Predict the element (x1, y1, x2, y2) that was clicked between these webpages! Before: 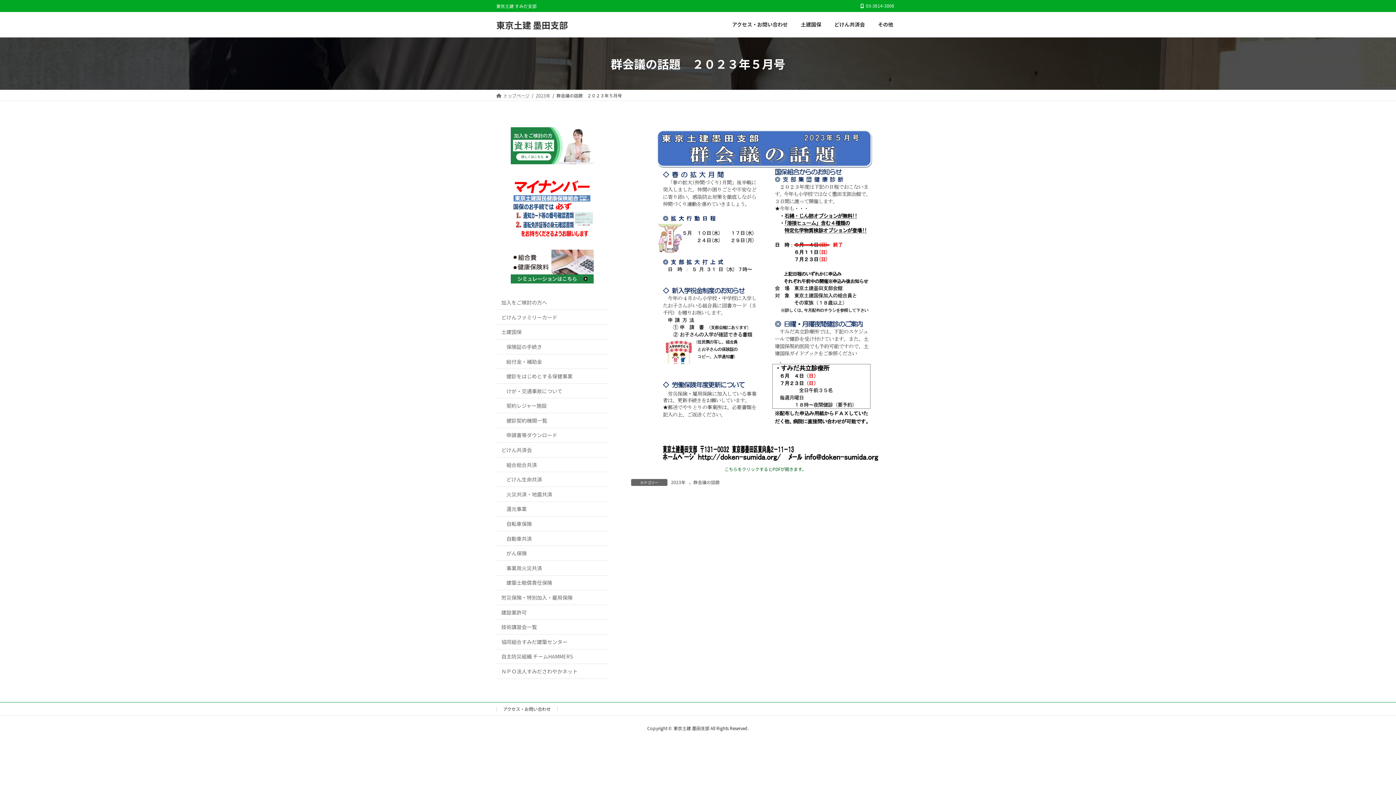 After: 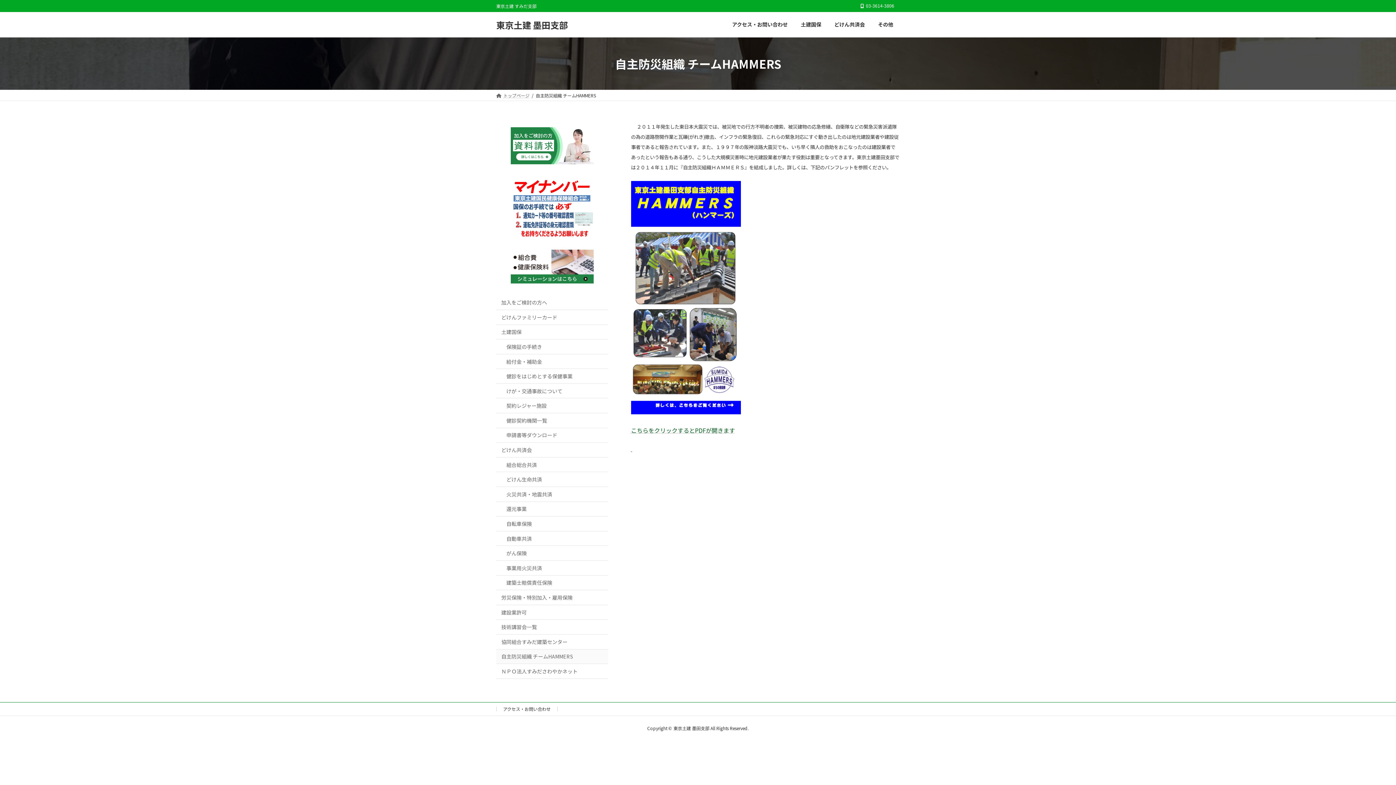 Action: label: 自主防災組織 チームHAMMERS bbox: (496, 649, 608, 664)